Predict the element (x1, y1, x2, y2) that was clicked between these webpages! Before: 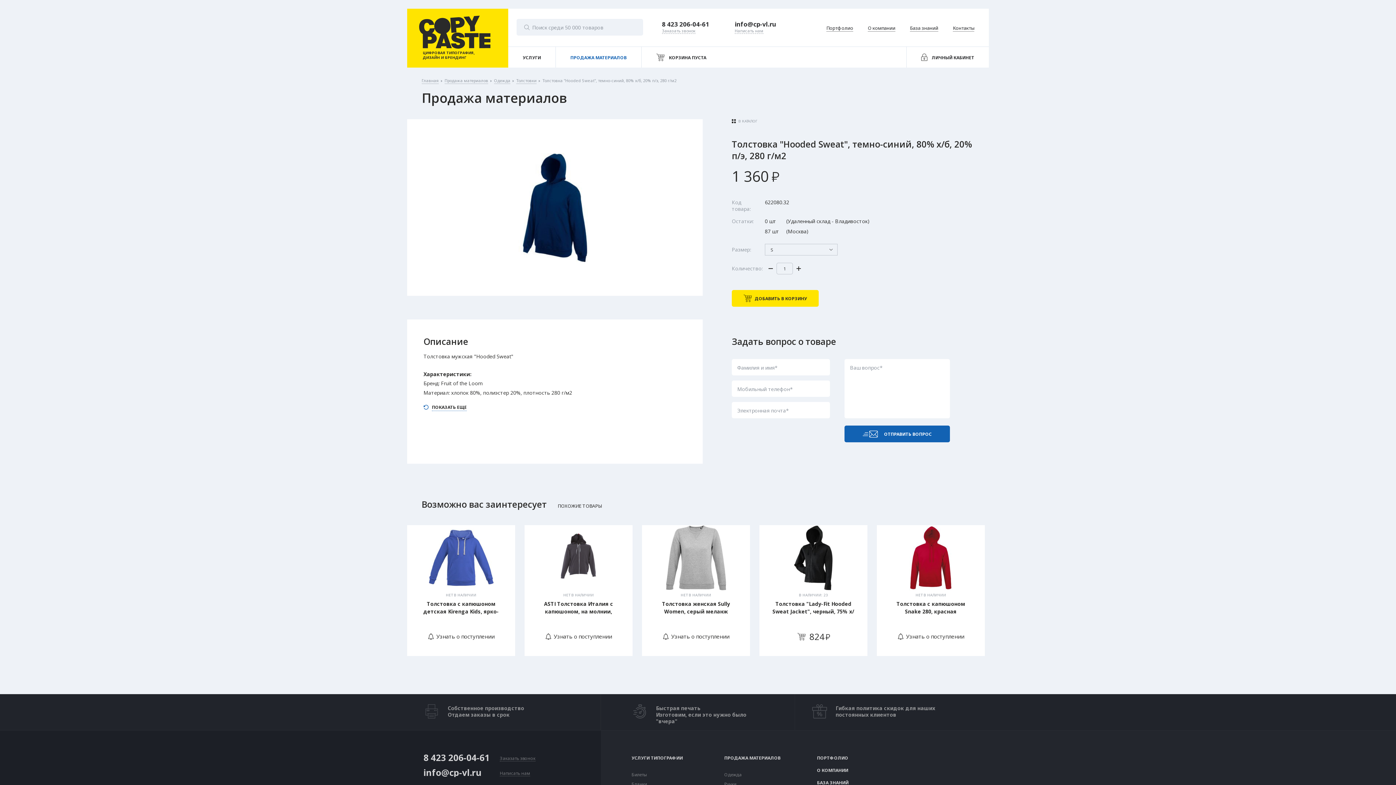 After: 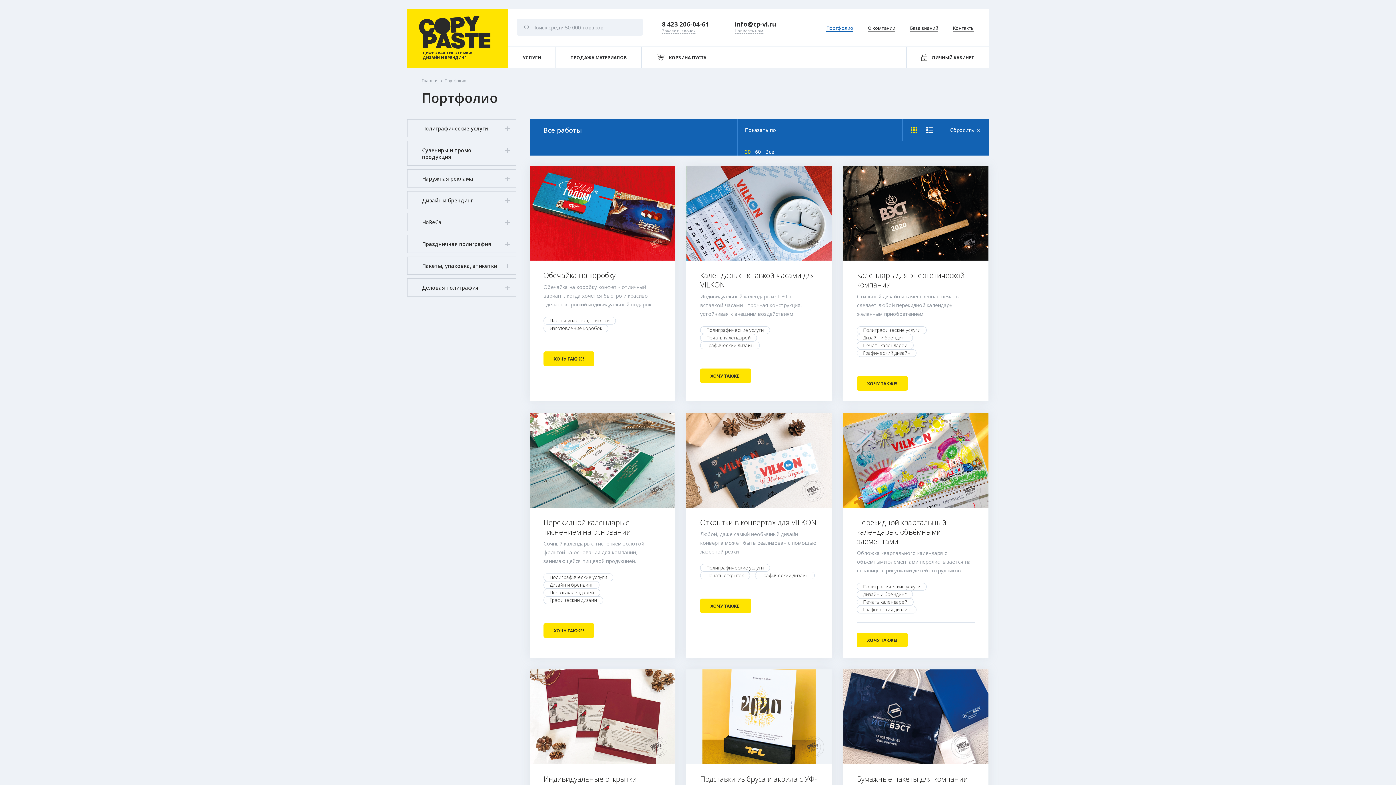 Action: label: ПОРТФОЛИО bbox: (817, 755, 848, 761)